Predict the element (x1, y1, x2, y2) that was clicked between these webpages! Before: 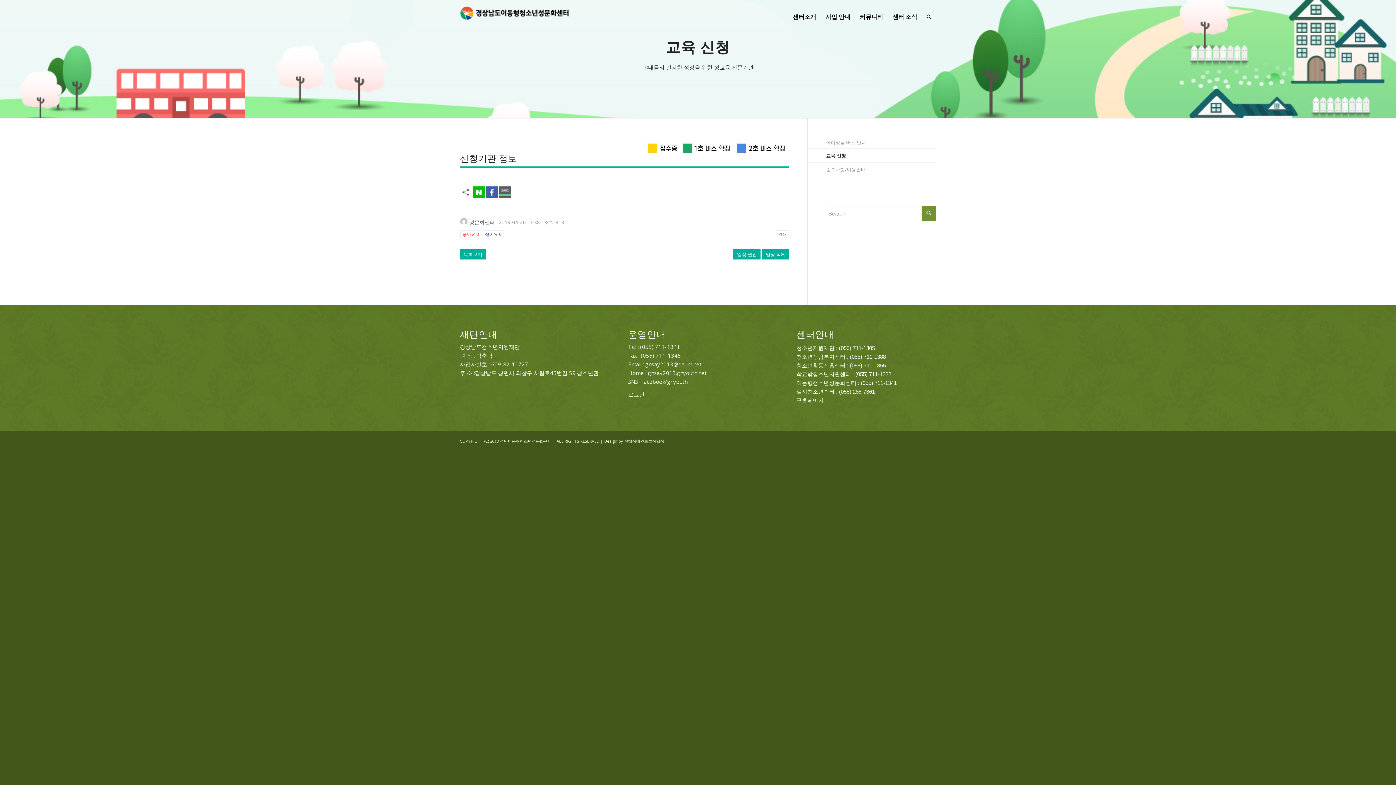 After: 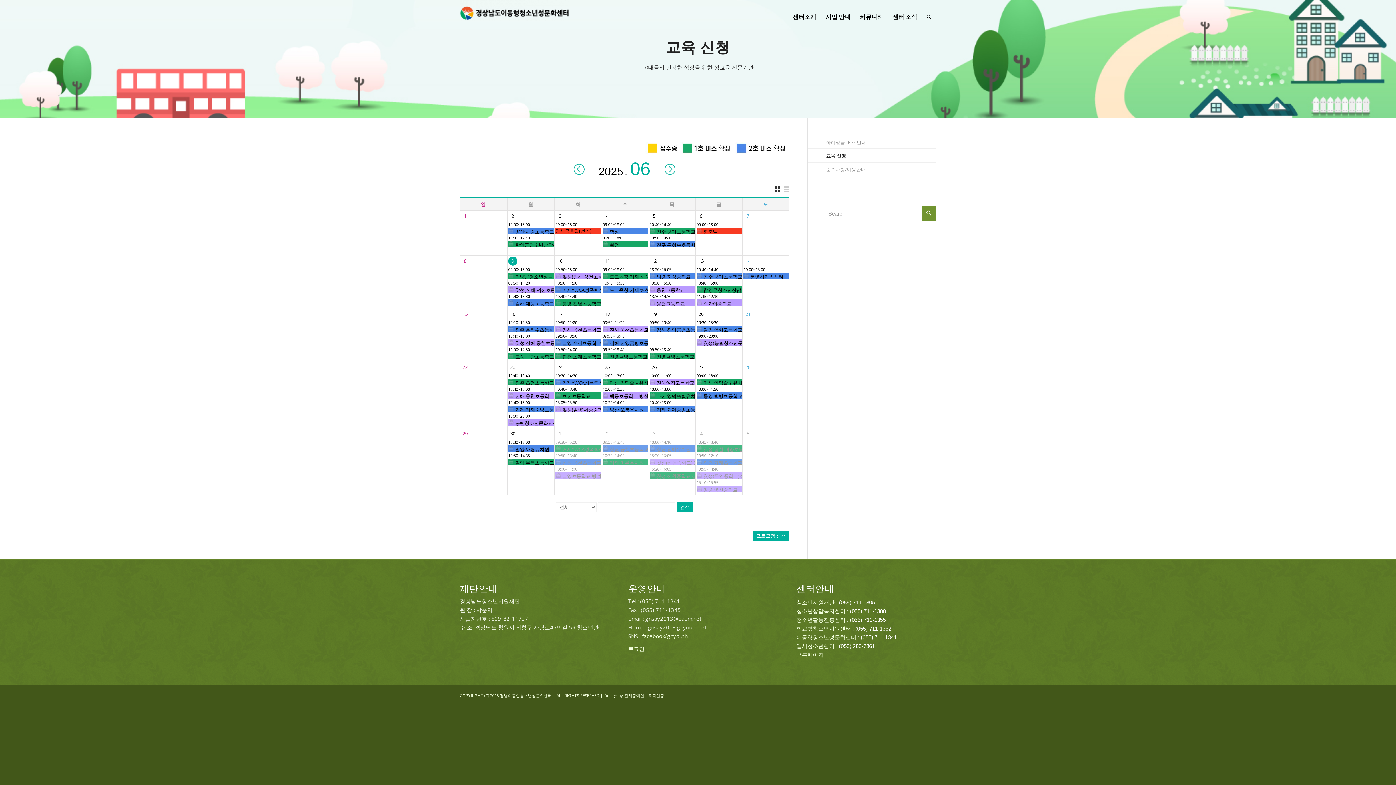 Action: label: 목록보기 bbox: (460, 249, 486, 259)